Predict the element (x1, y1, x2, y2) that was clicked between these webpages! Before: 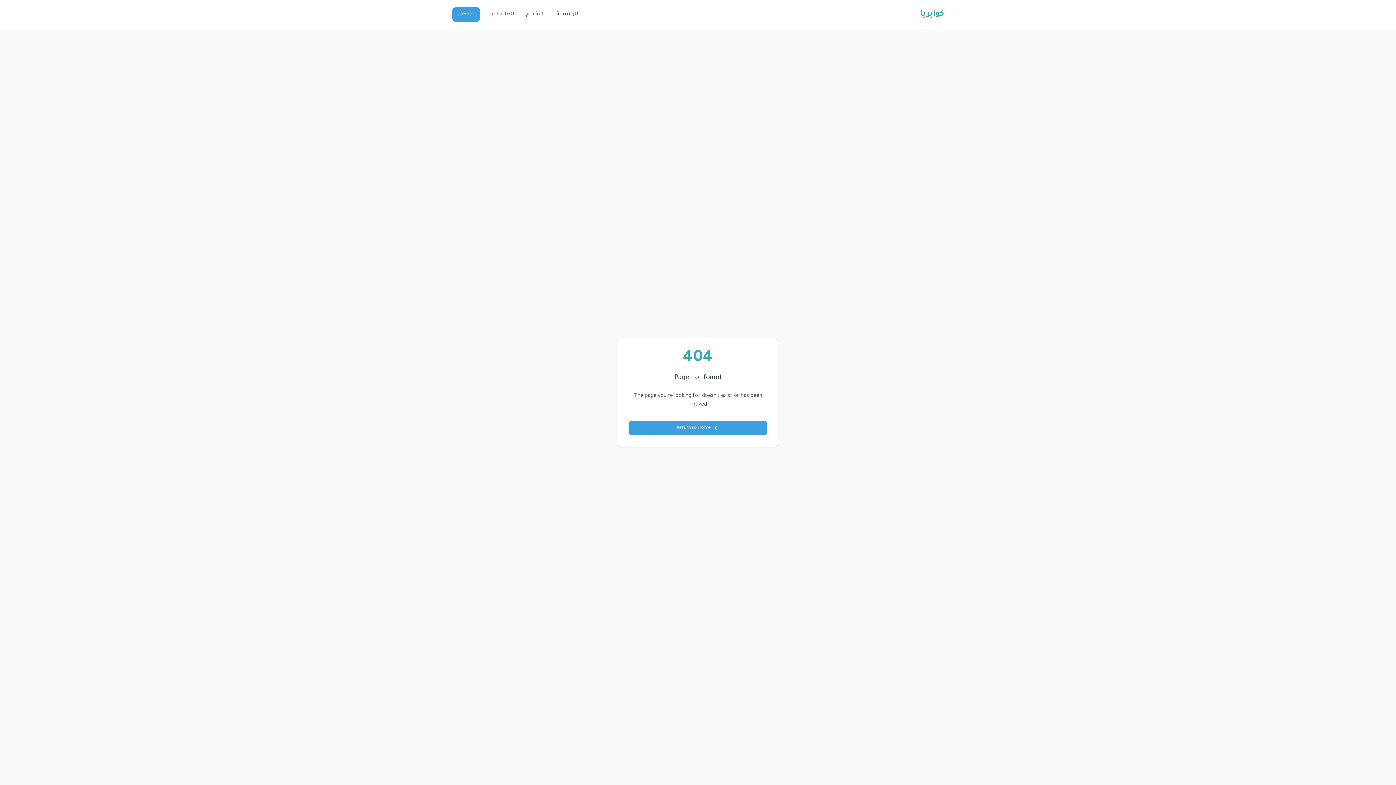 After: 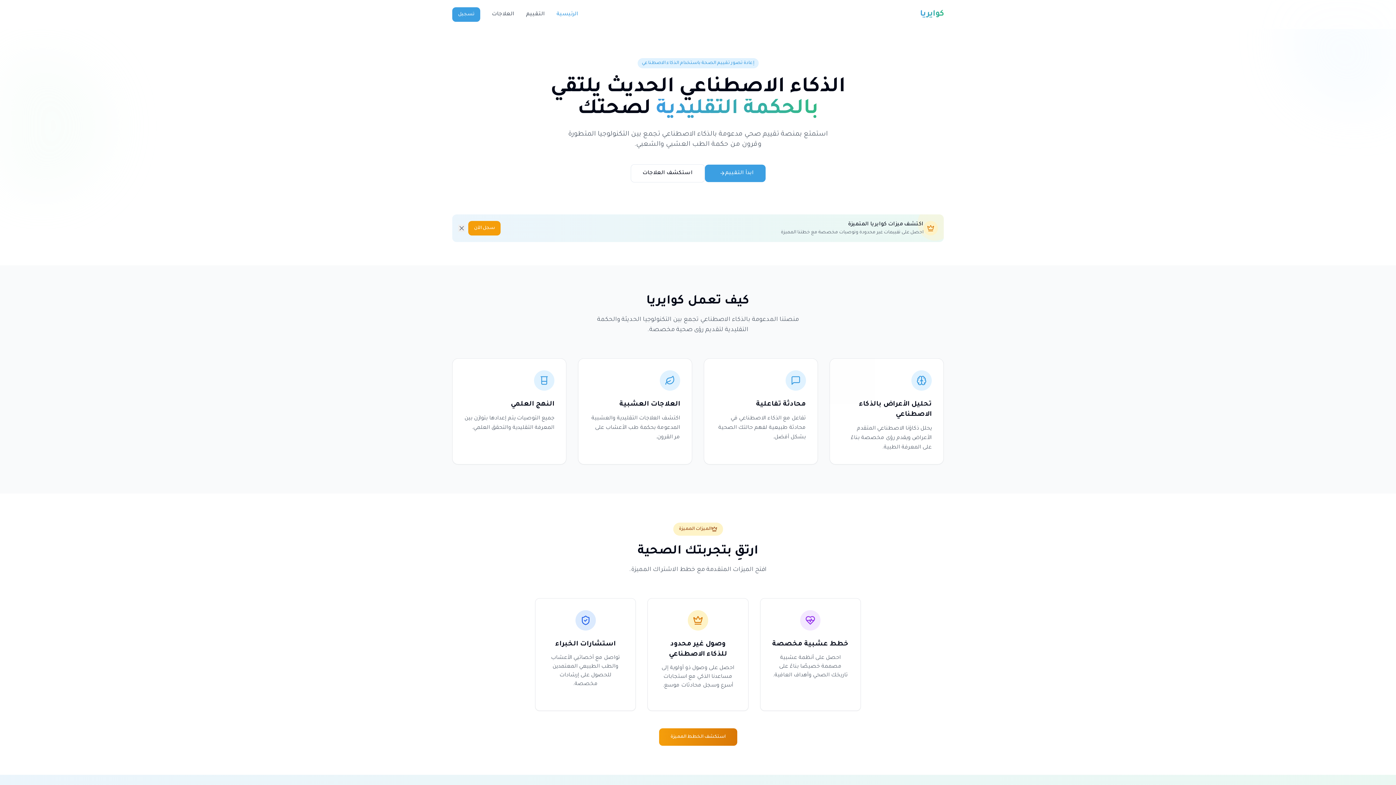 Action: label: كوايريا bbox: (920, 8, 944, 20)